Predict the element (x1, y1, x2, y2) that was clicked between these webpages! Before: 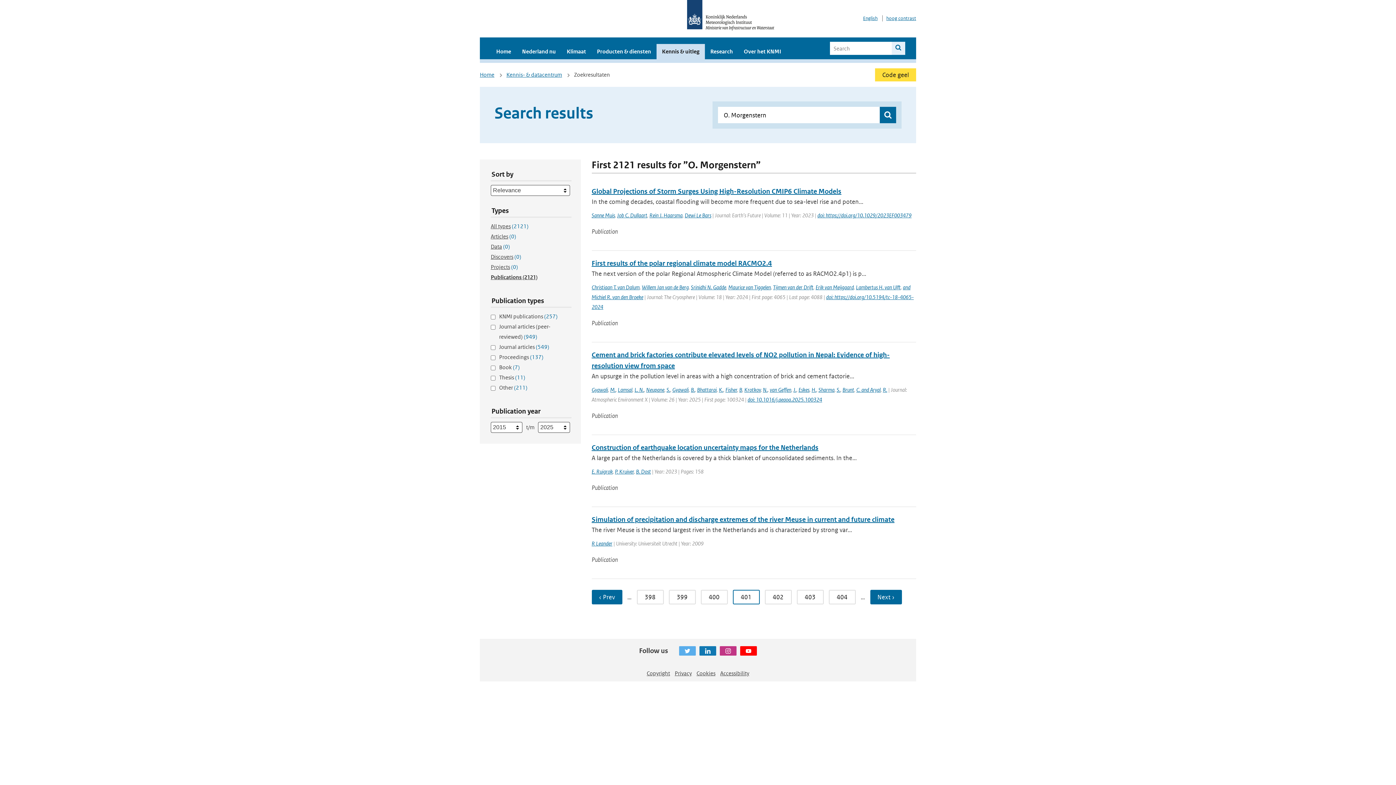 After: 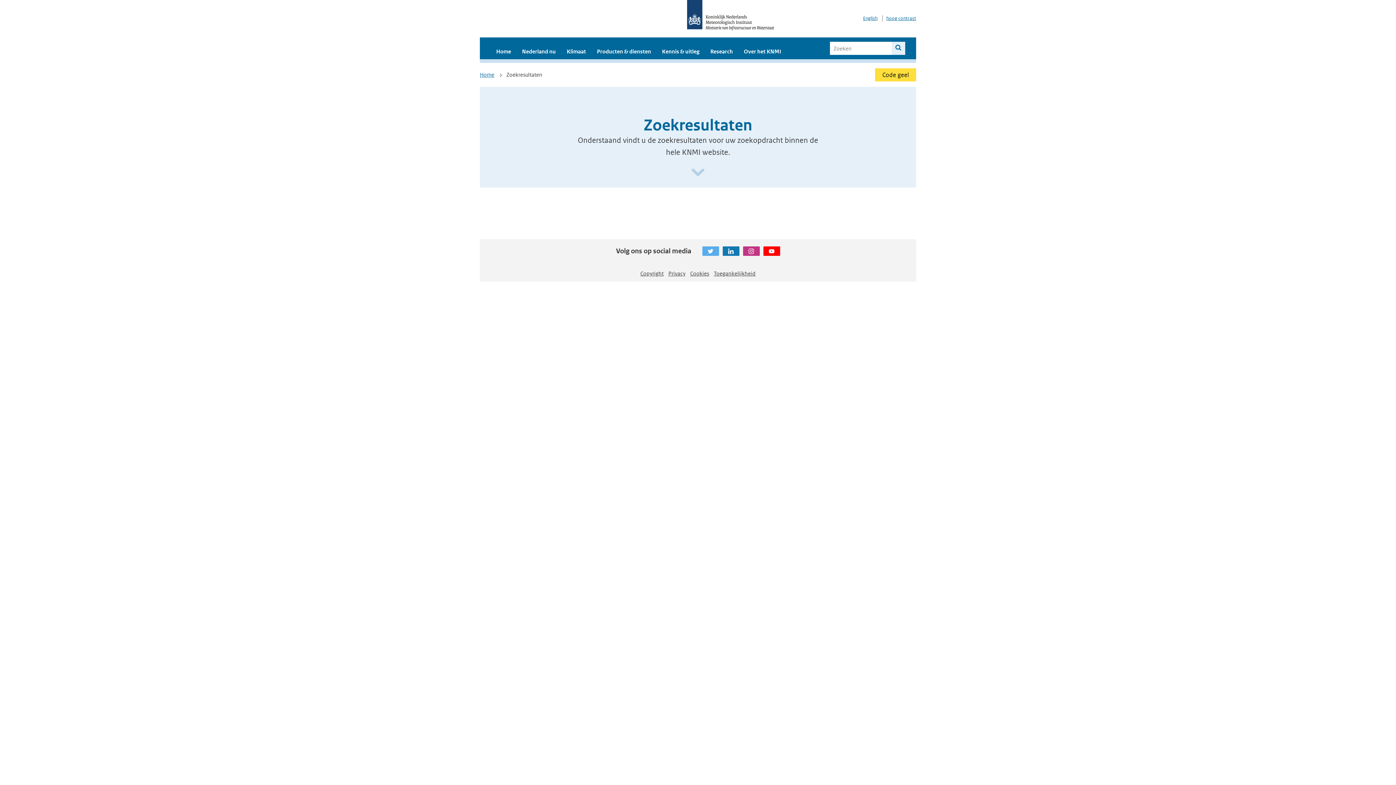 Action: label: Search bbox: (892, 41, 905, 54)